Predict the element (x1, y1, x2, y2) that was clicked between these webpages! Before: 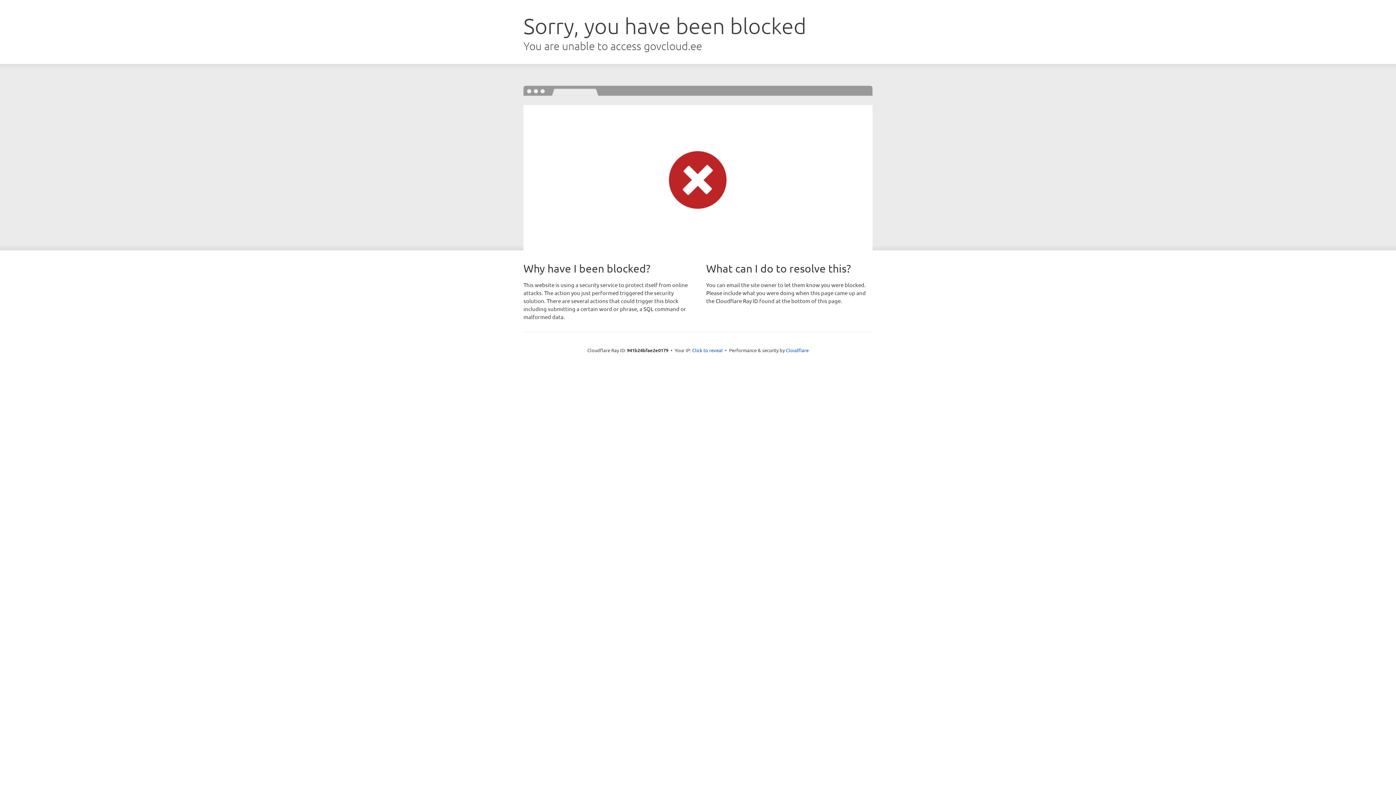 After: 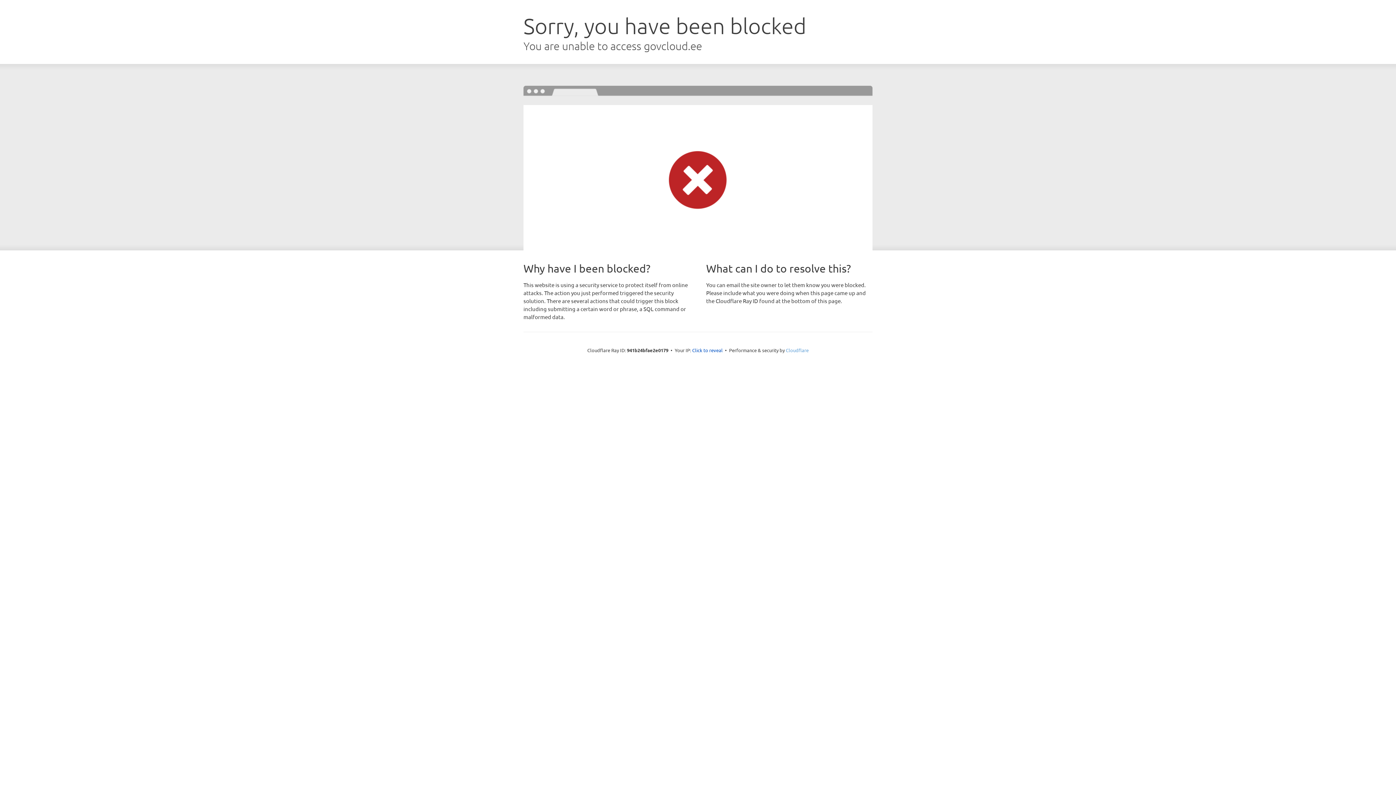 Action: label: Cloudflare bbox: (786, 347, 808, 353)